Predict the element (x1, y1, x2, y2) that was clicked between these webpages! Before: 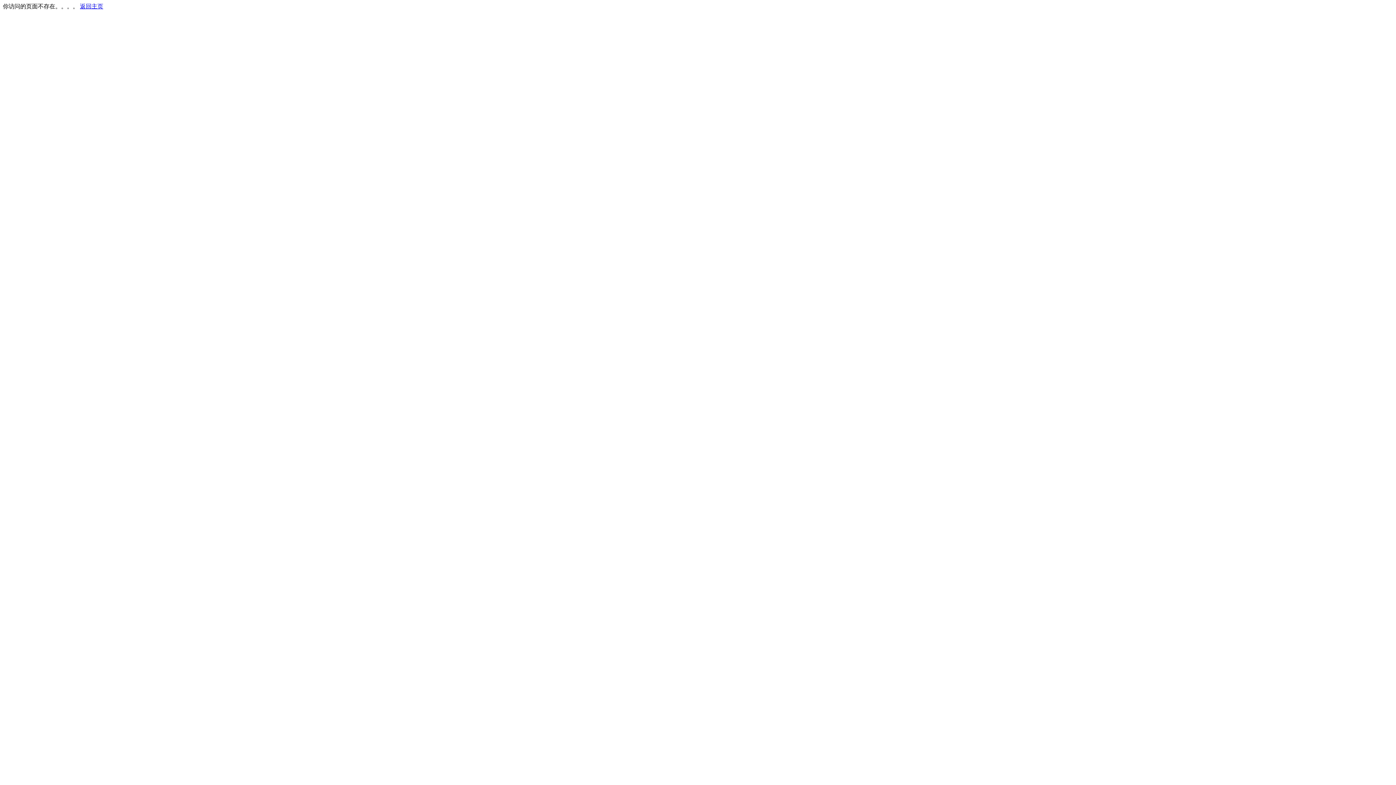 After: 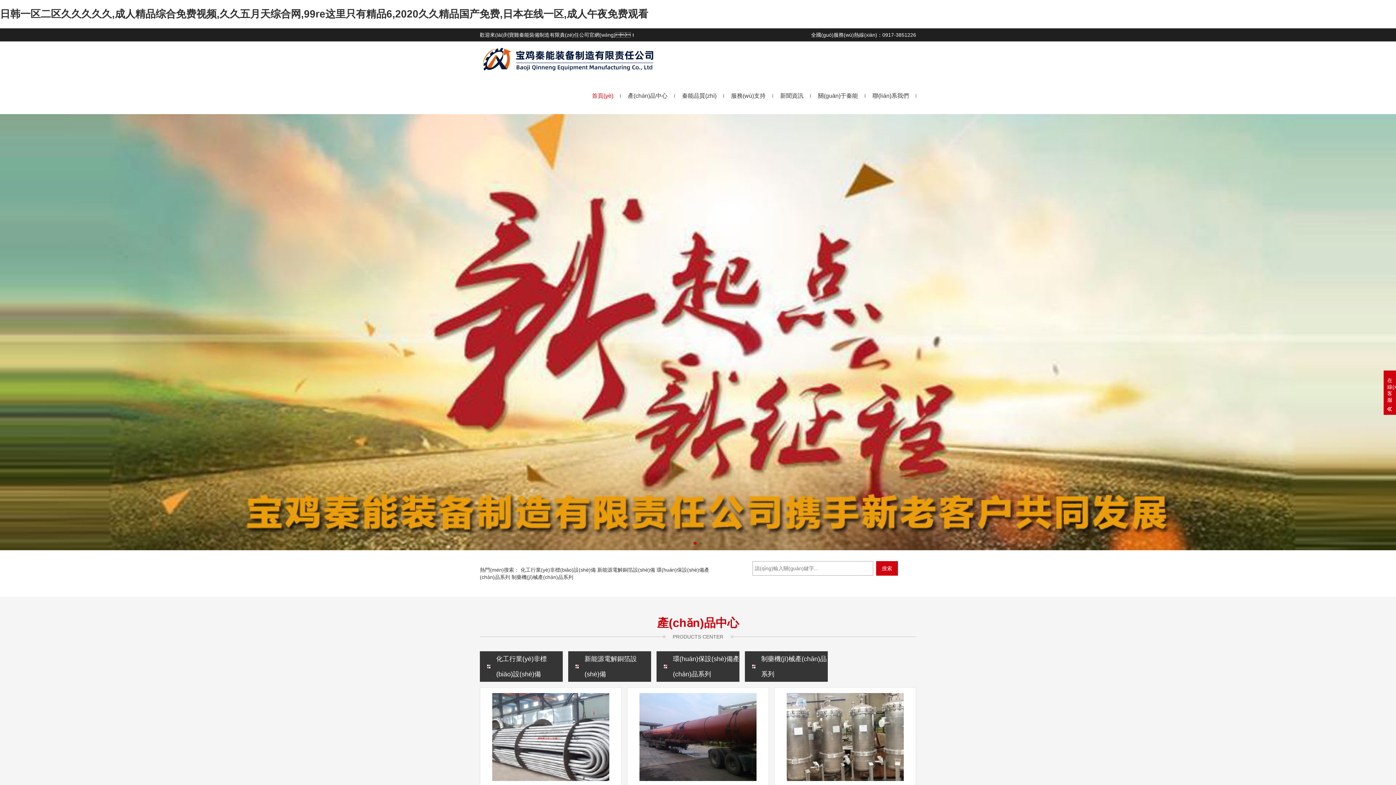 Action: label: 返回主页 bbox: (80, 3, 103, 9)